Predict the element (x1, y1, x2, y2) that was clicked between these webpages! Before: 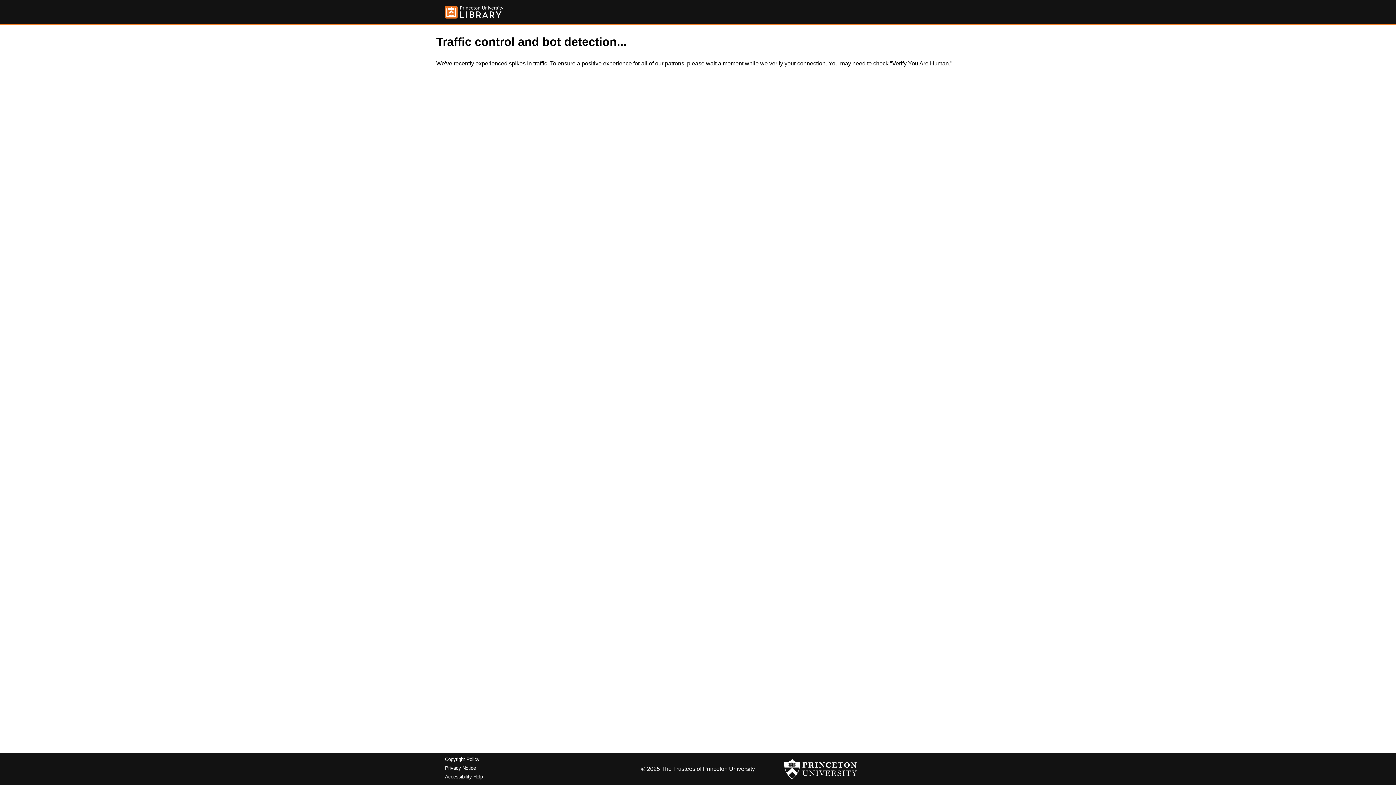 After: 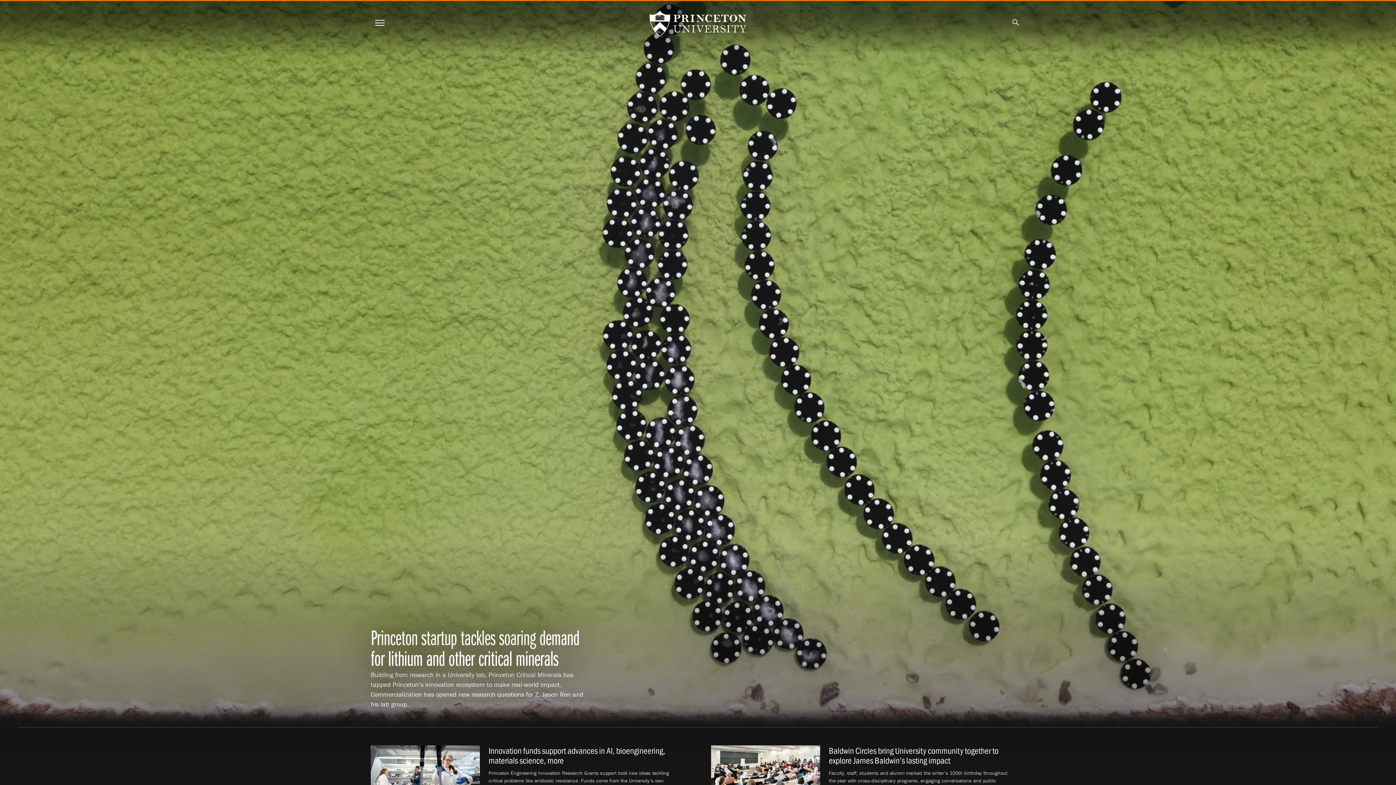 Action: bbox: (784, 756, 857, 782)